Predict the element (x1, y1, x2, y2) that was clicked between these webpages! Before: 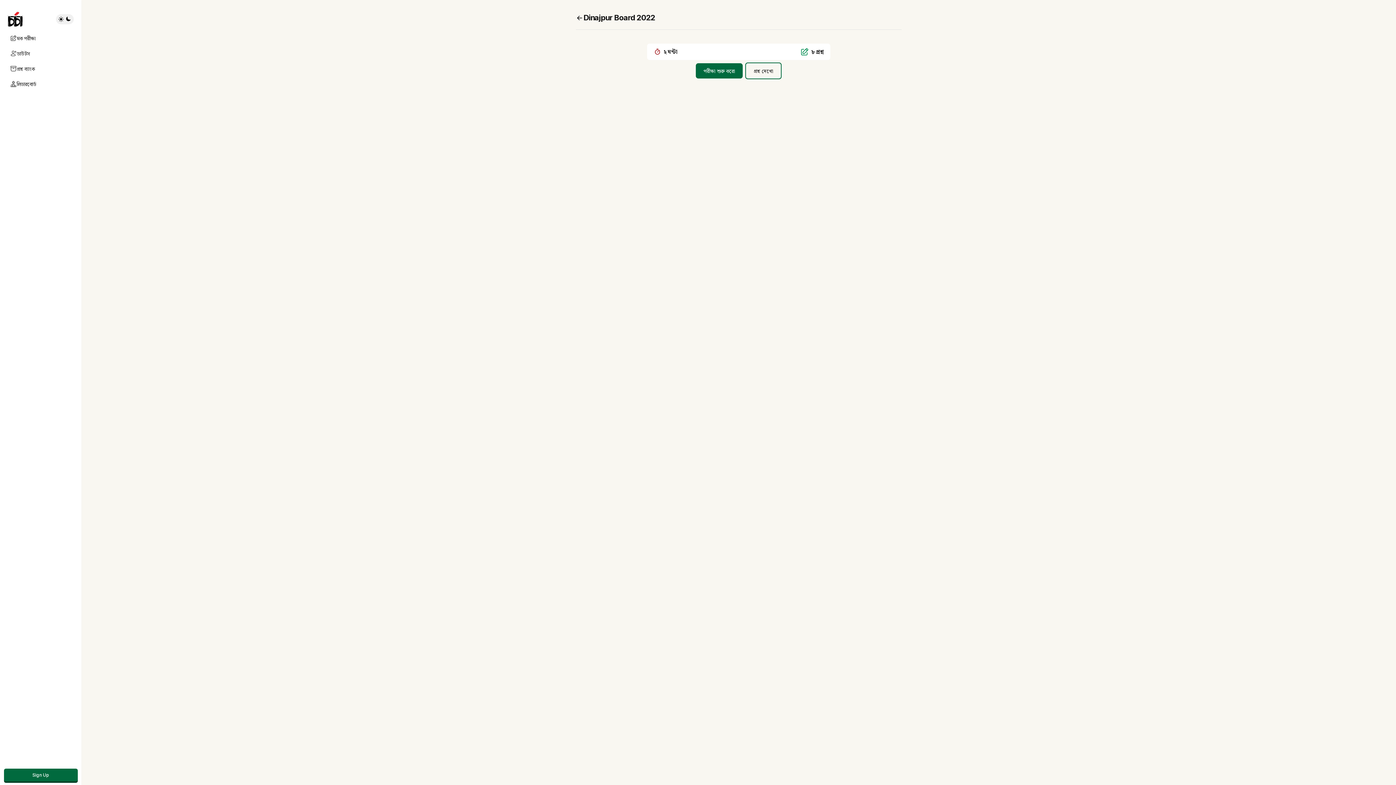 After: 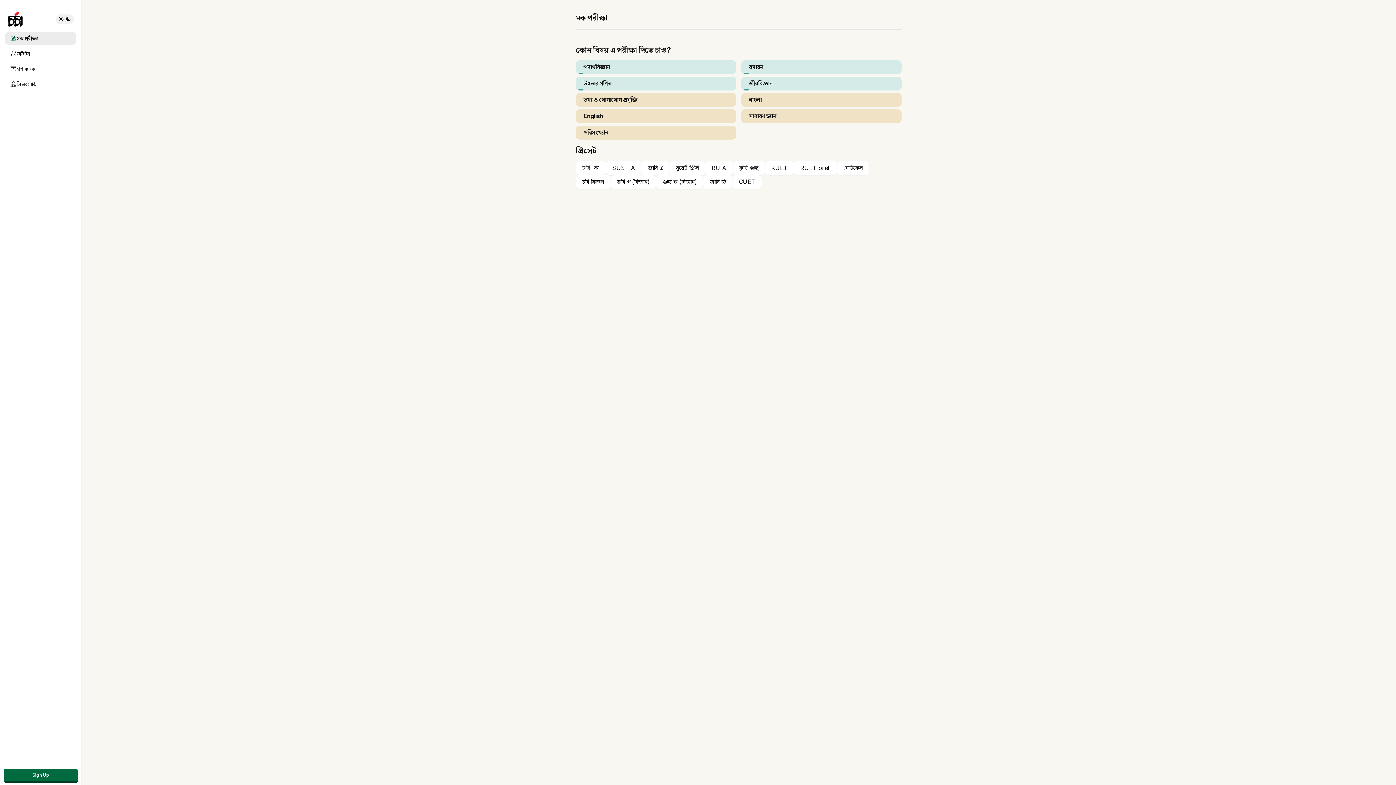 Action: bbox: (5, 31, 76, 44) label: মক পরীক্ষা